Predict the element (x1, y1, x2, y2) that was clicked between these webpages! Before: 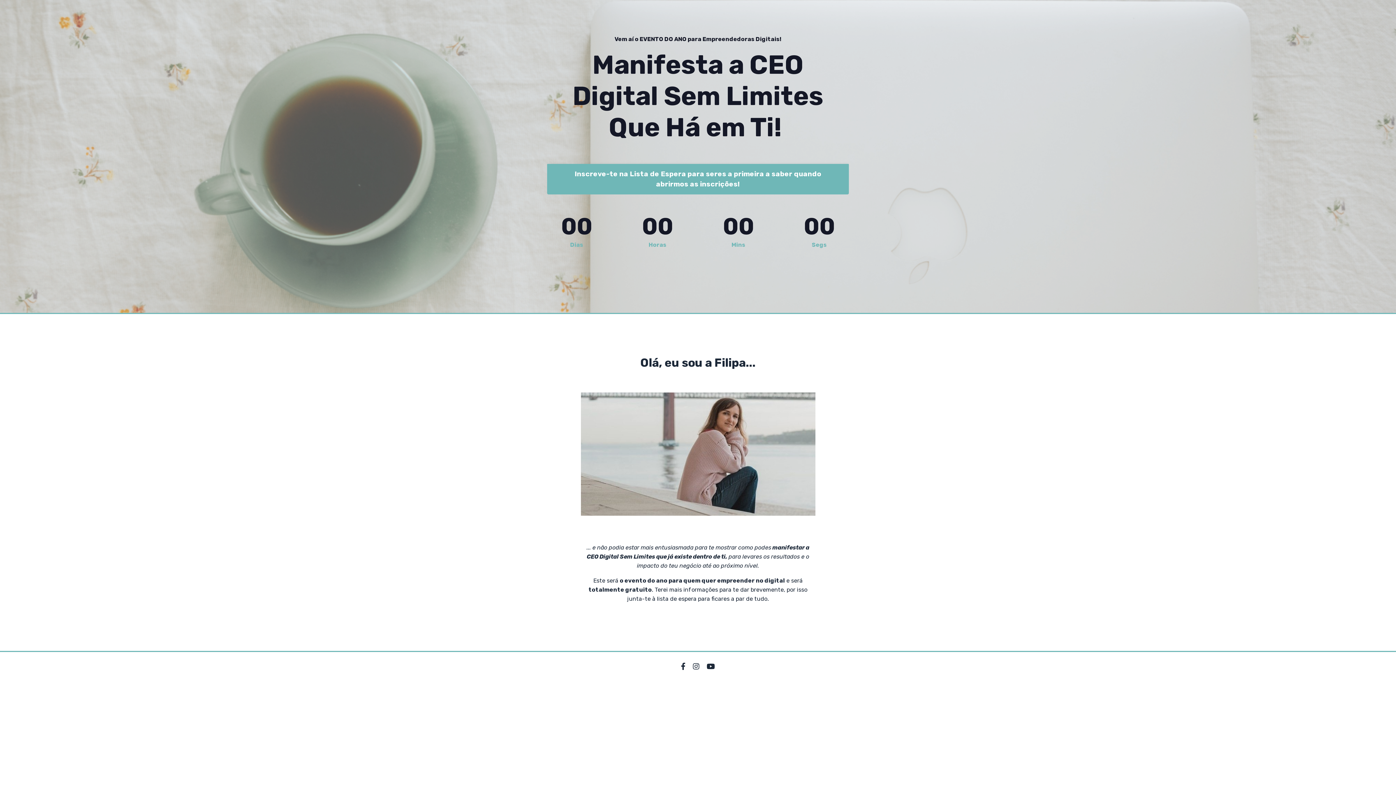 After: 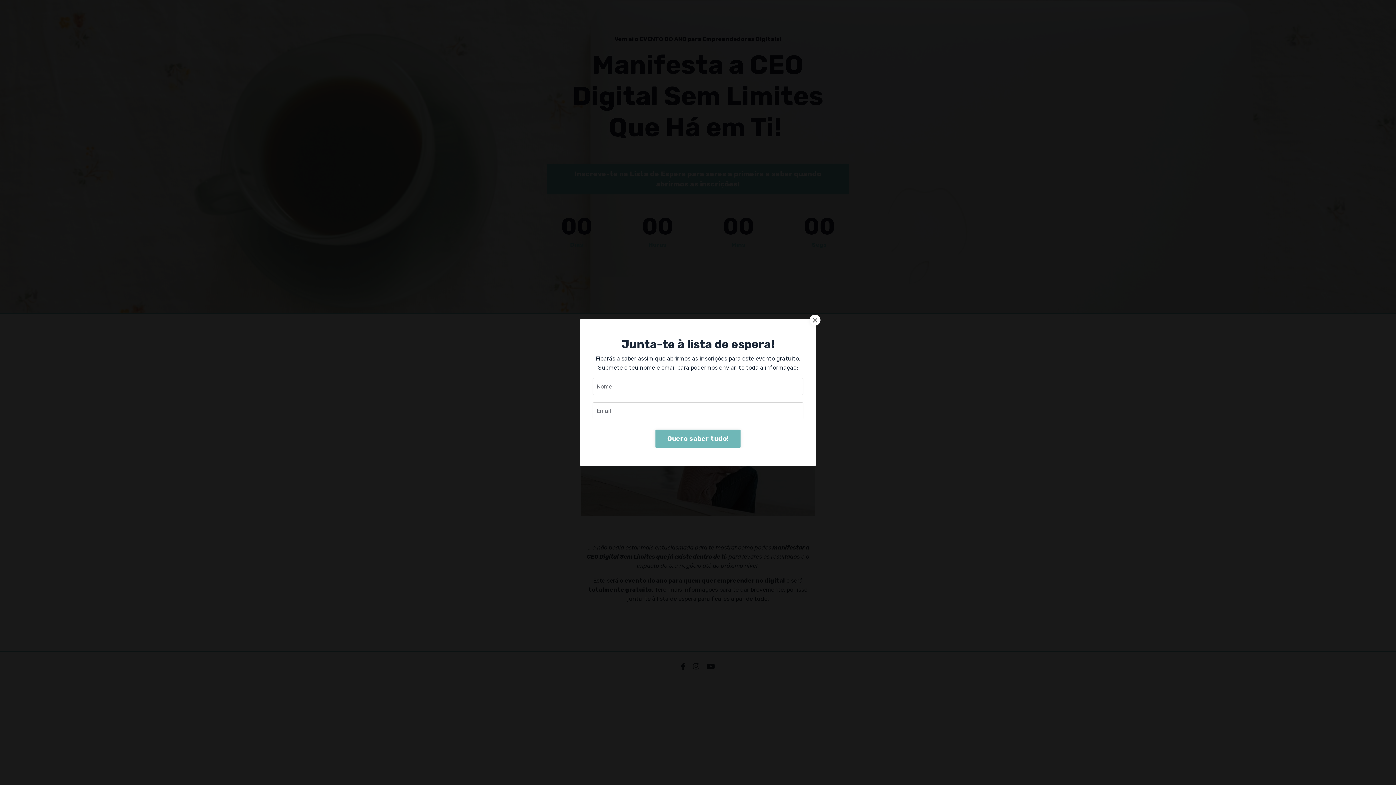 Action: label: Inscreve-te na Lista de Espera para seres a primeira a saber quando abrirmos as inscrições! bbox: (547, 164, 849, 194)